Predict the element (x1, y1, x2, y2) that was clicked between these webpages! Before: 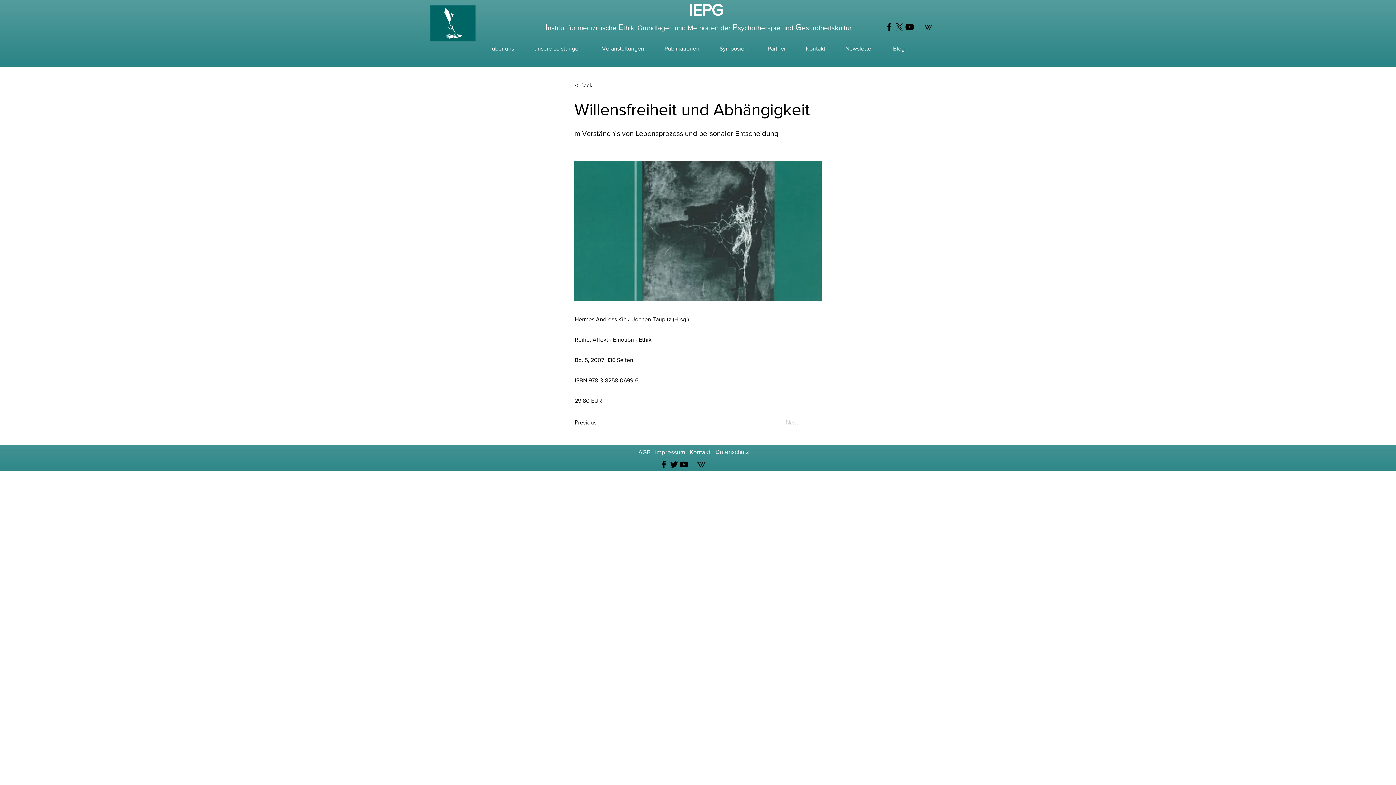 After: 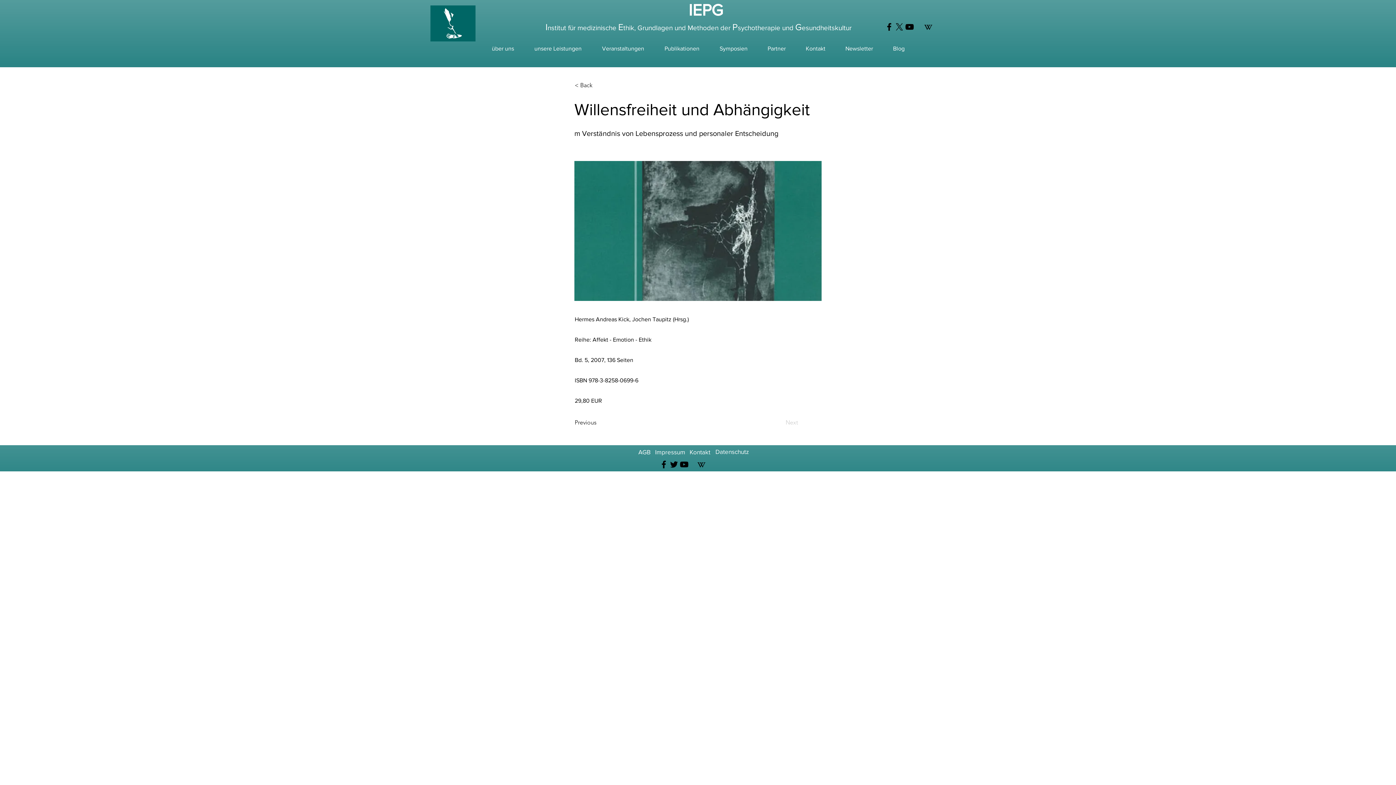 Action: label: Facebook bbox: (884, 21, 894, 32)